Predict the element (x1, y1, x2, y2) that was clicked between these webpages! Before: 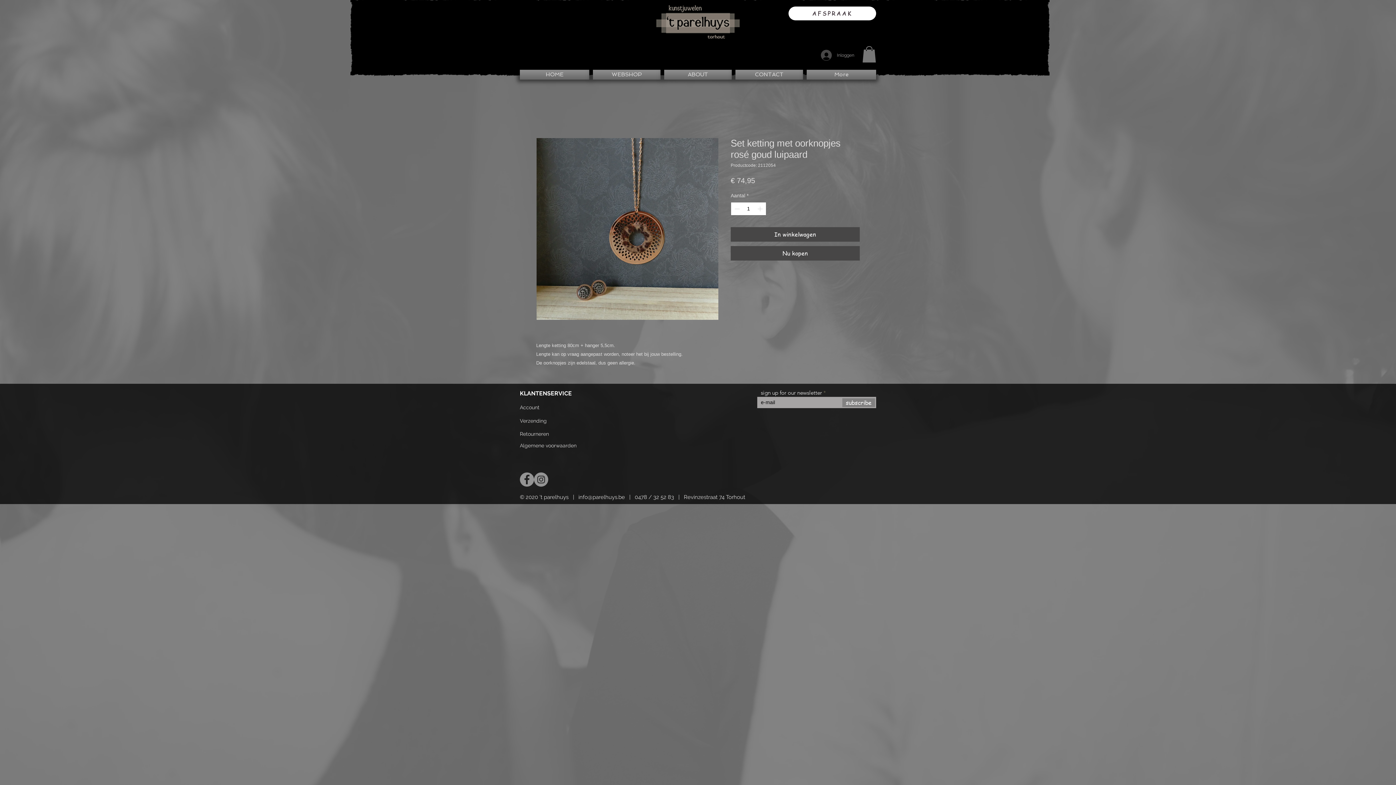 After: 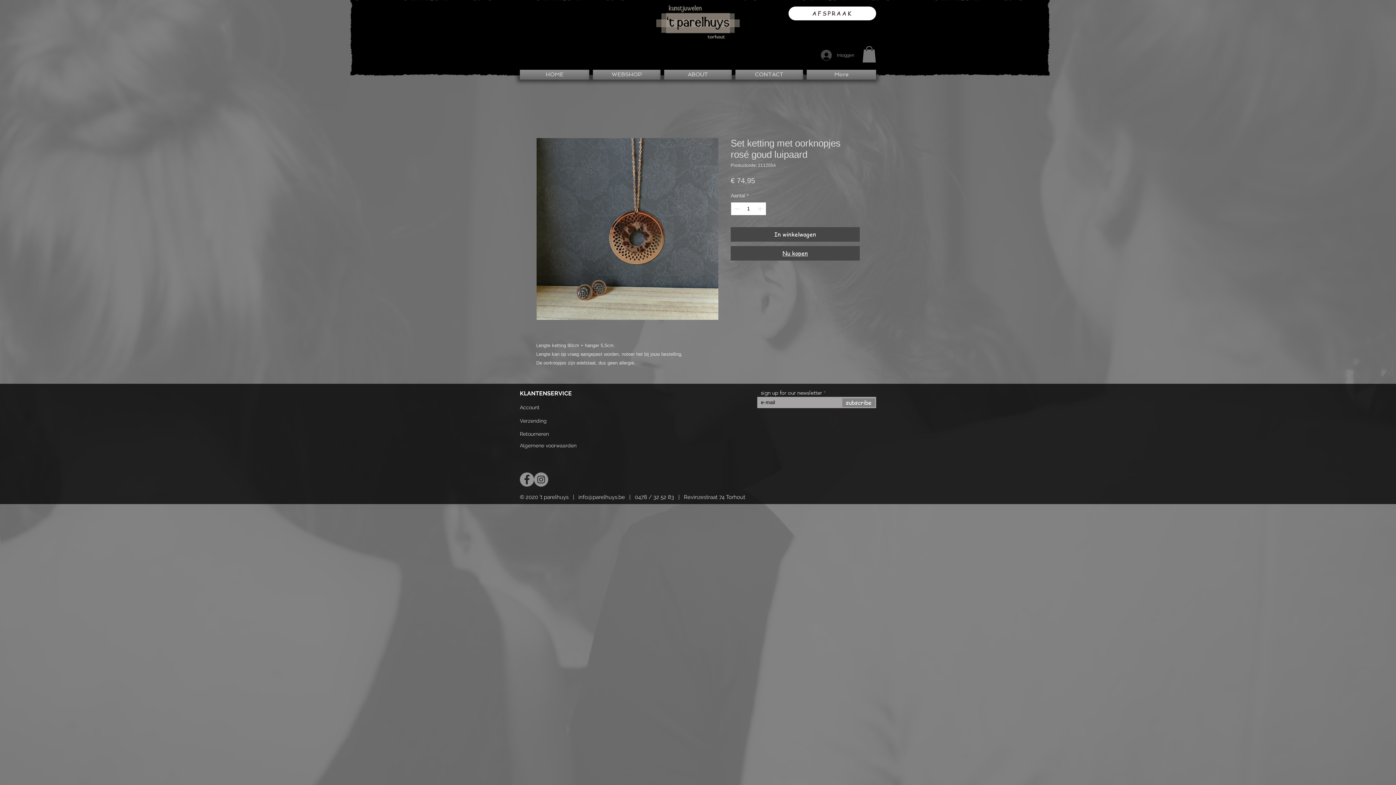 Action: bbox: (730, 246, 860, 260) label: Nu kopen